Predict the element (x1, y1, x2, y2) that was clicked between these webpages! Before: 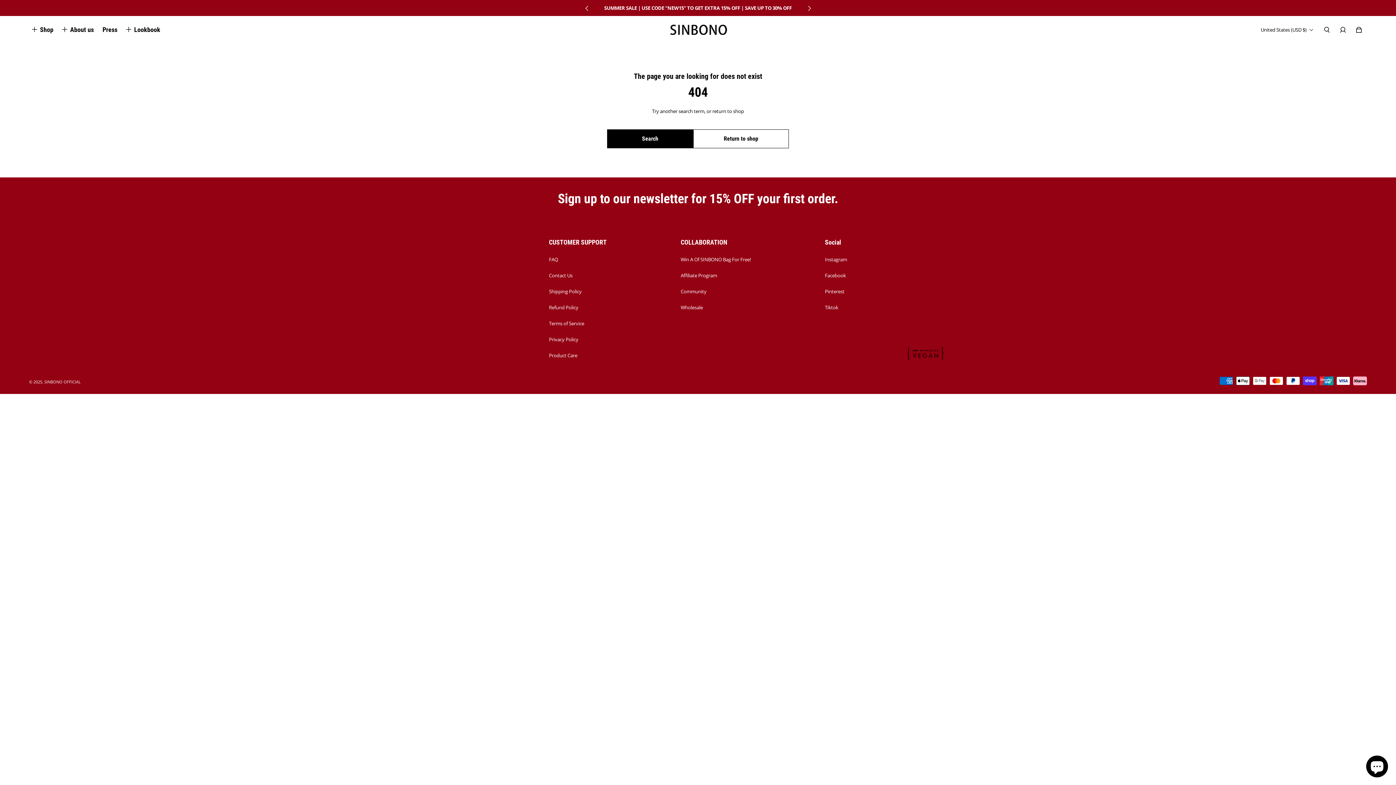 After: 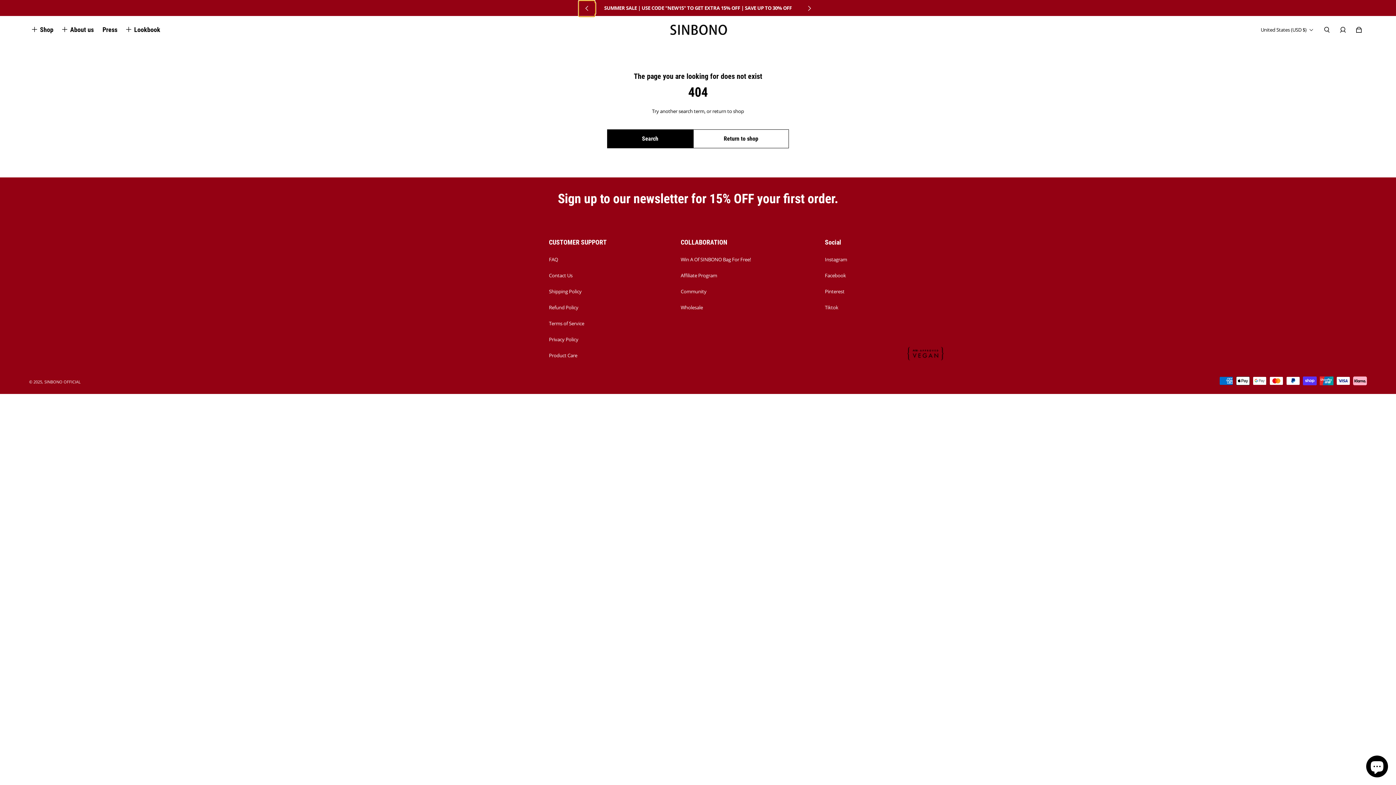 Action: label: Go to previous slide bbox: (578, 2, 595, 13)